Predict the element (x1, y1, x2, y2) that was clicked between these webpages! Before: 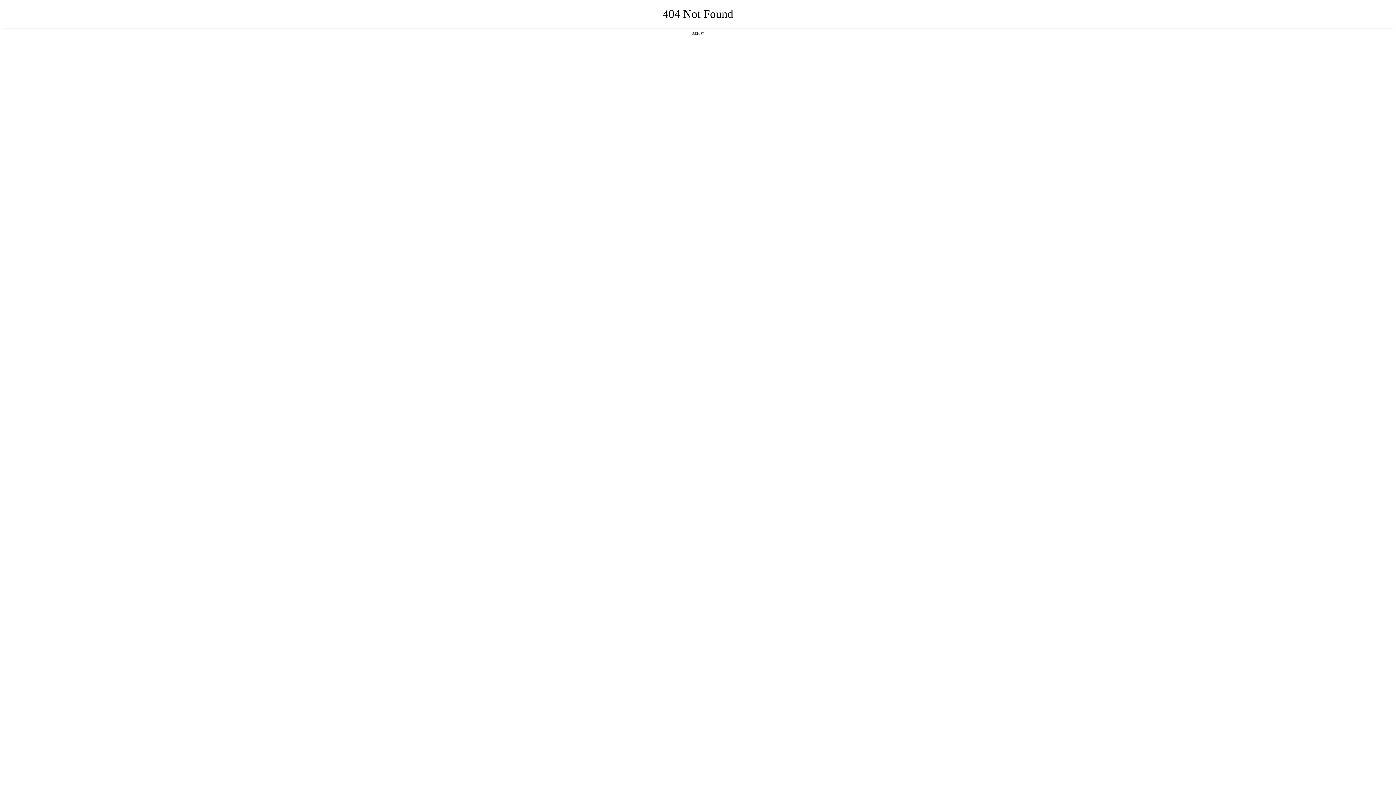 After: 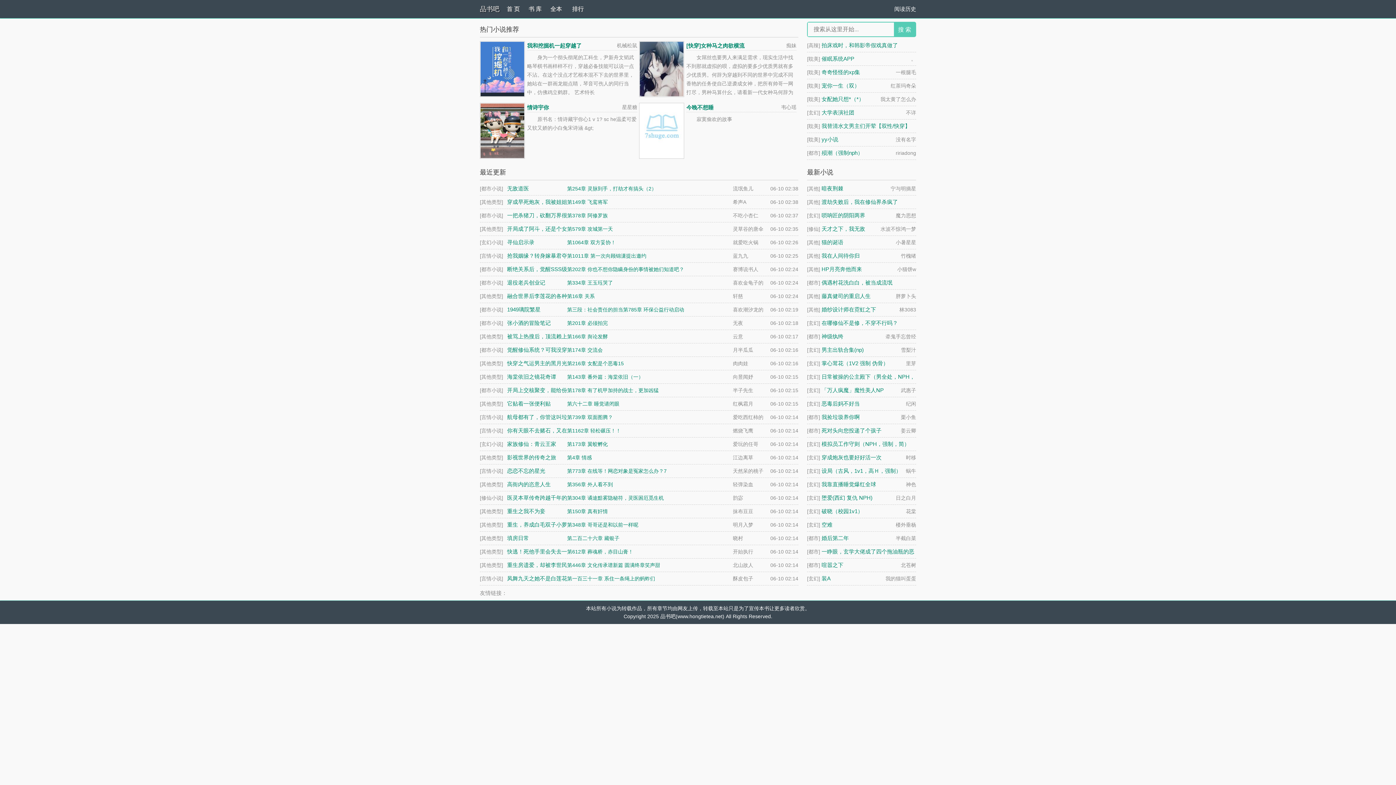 Action: label: 返回首页 bbox: (692, 31, 704, 35)